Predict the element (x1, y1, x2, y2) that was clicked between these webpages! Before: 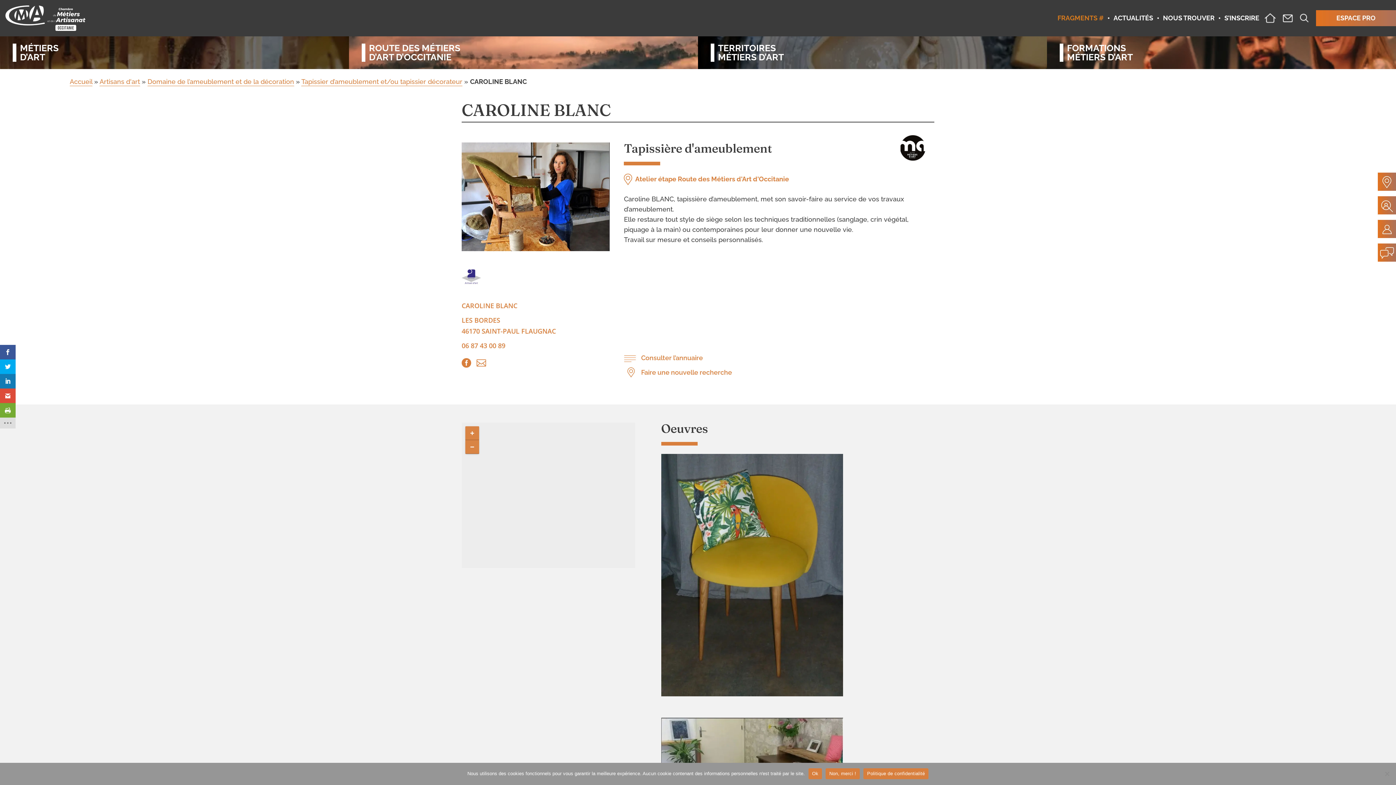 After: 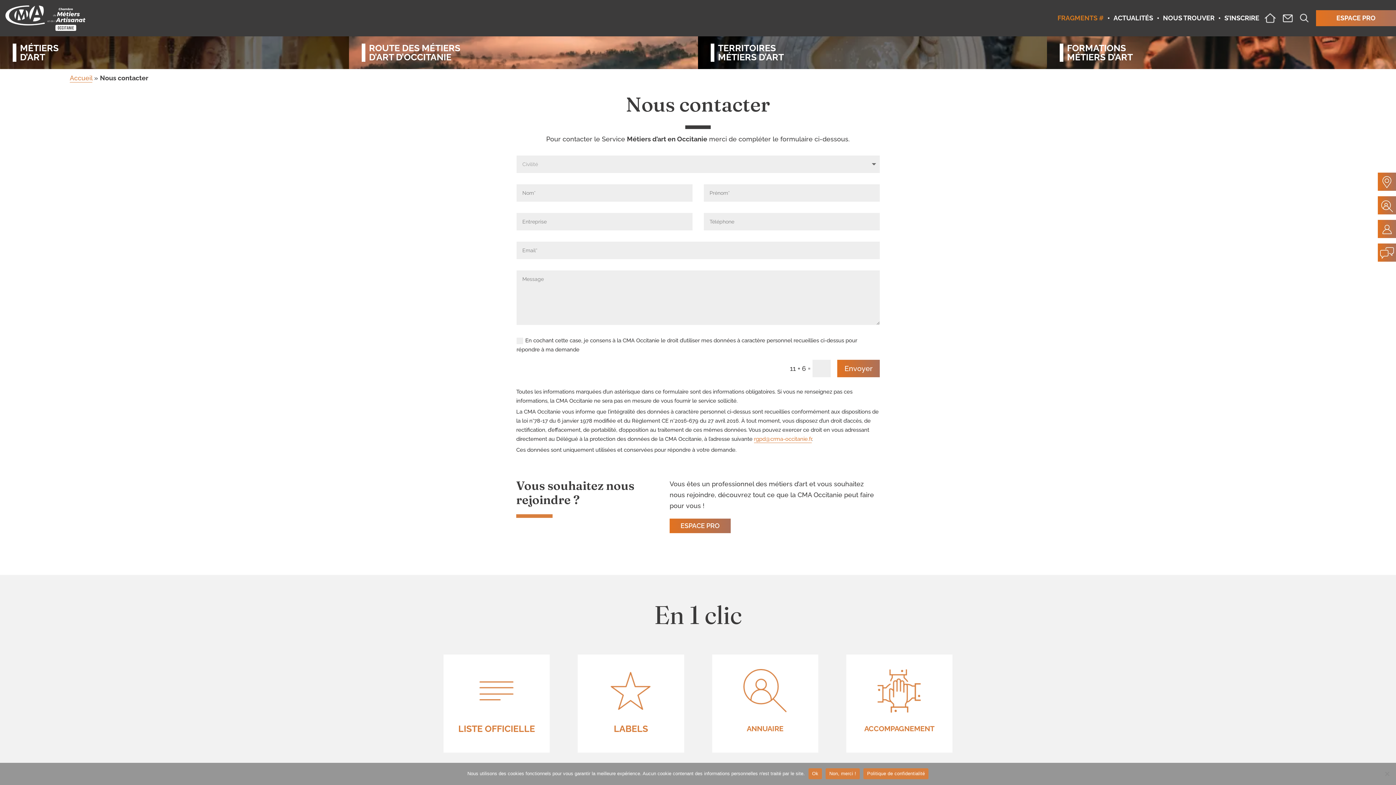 Action: bbox: (1283, 14, 1293, 22)